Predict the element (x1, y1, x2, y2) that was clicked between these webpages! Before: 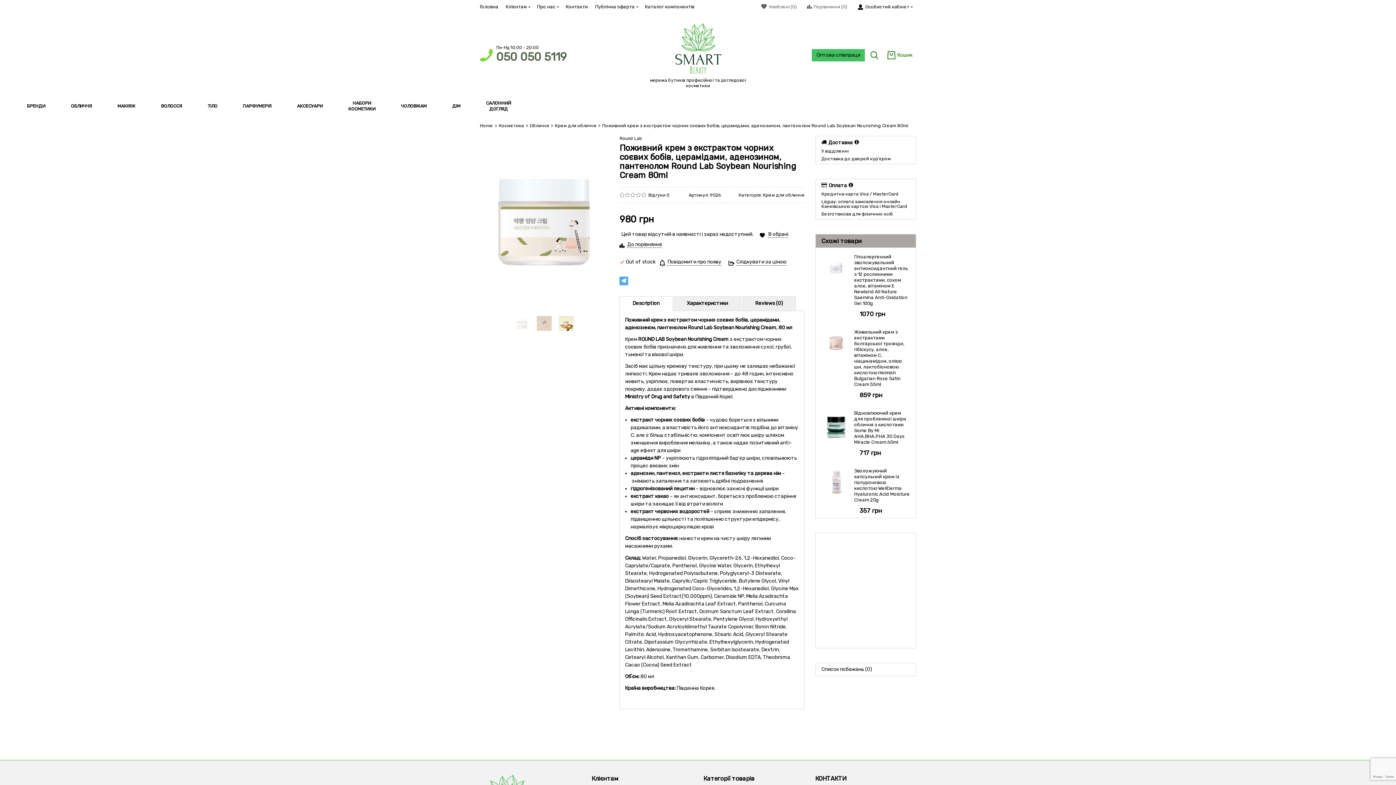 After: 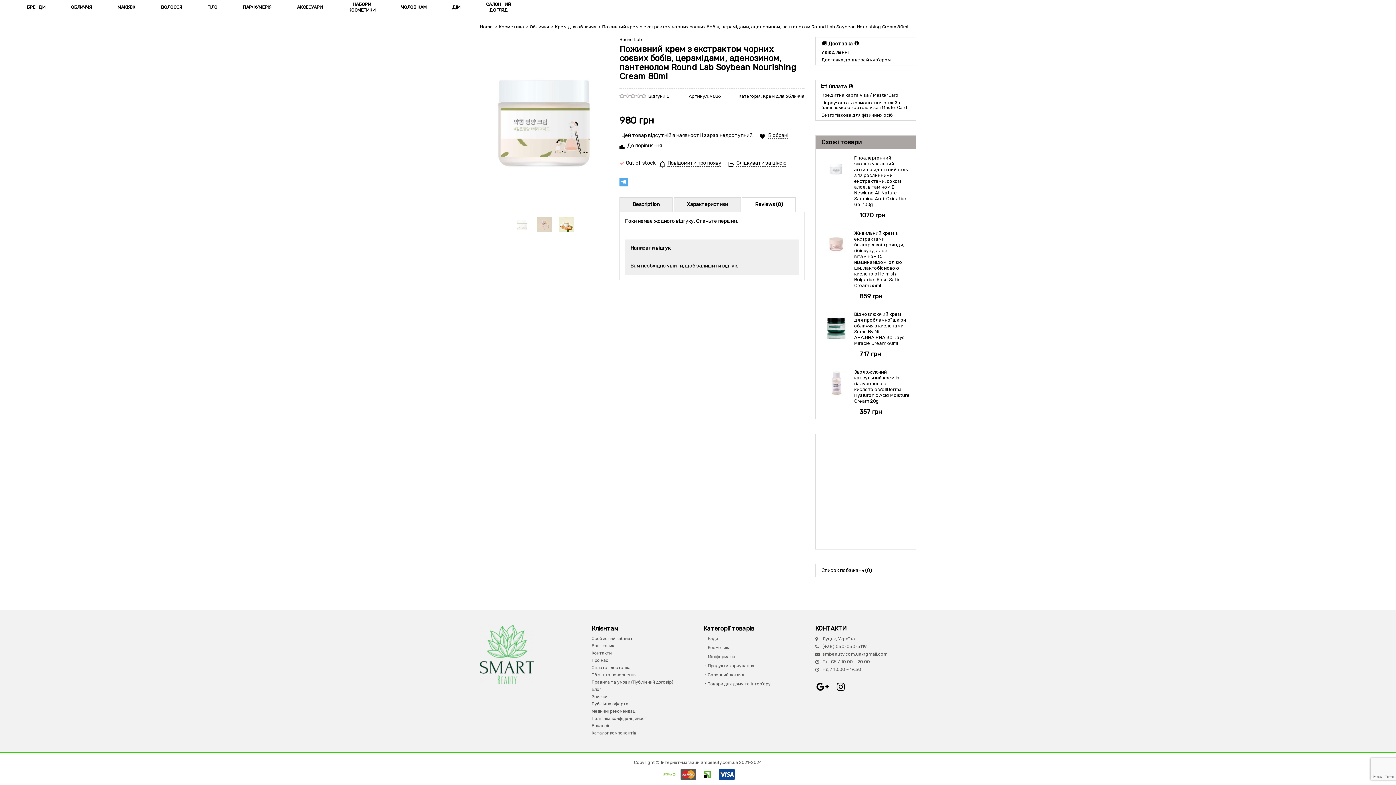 Action: bbox: (648, 192, 669, 198) label: Відгуки 0